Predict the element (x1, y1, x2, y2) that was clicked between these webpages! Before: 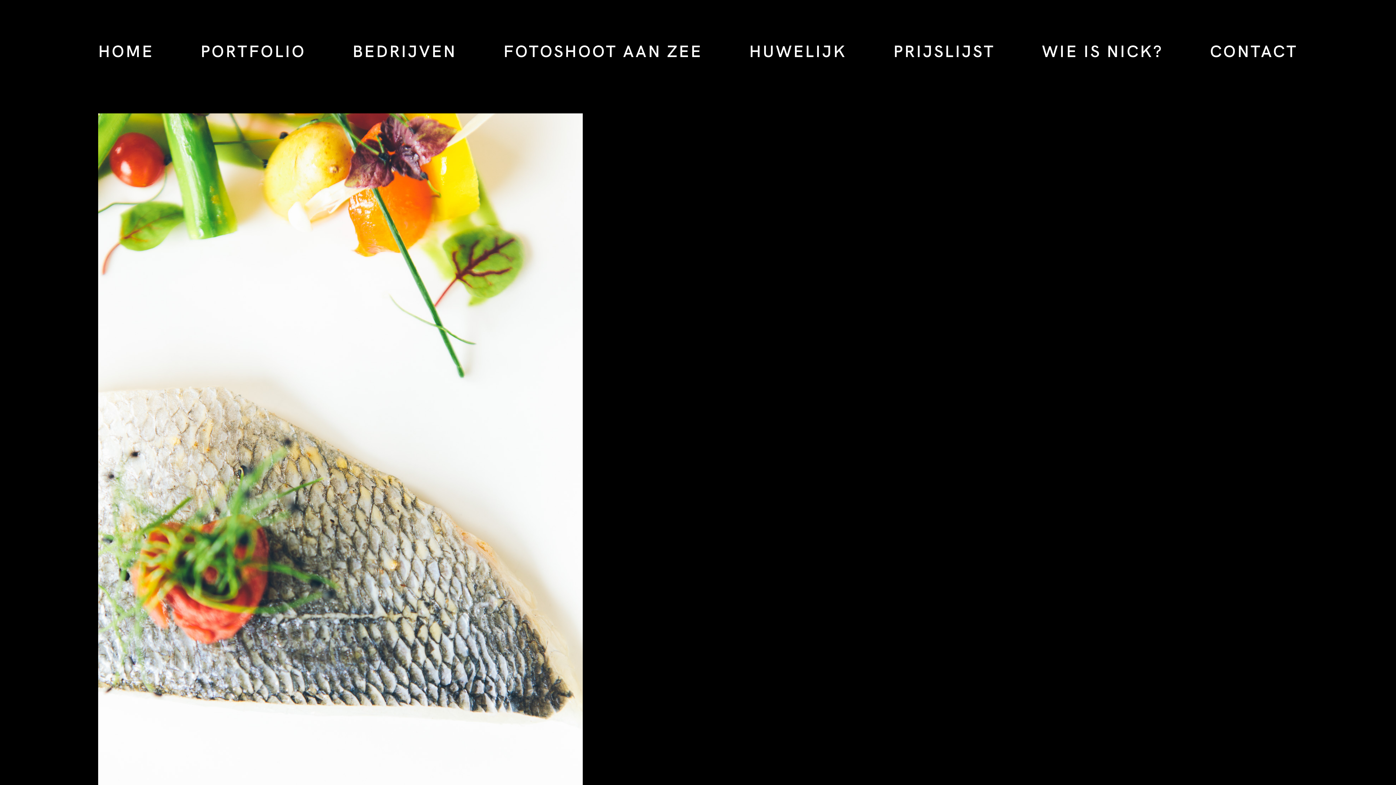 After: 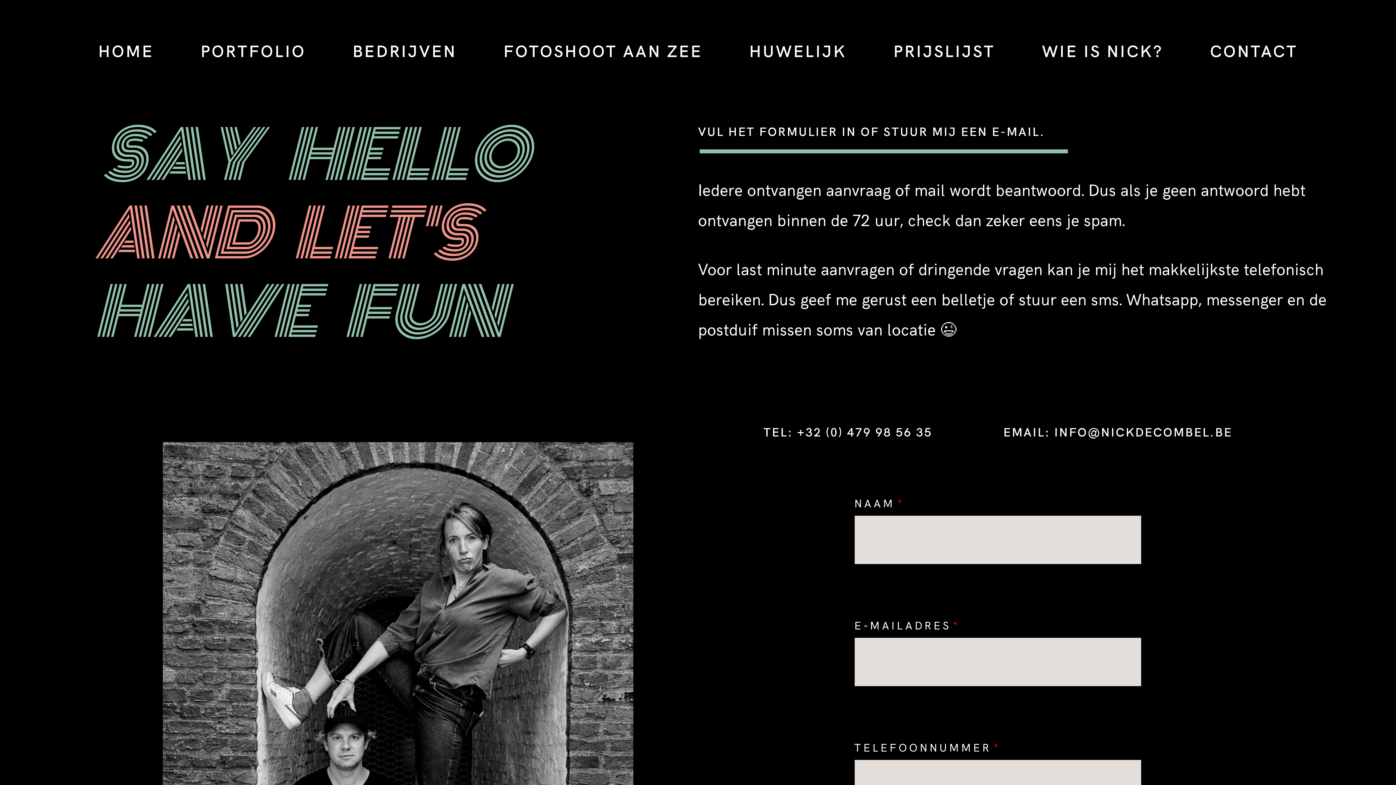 Action: label: CONTACT bbox: (1210, 38, 1298, 63)